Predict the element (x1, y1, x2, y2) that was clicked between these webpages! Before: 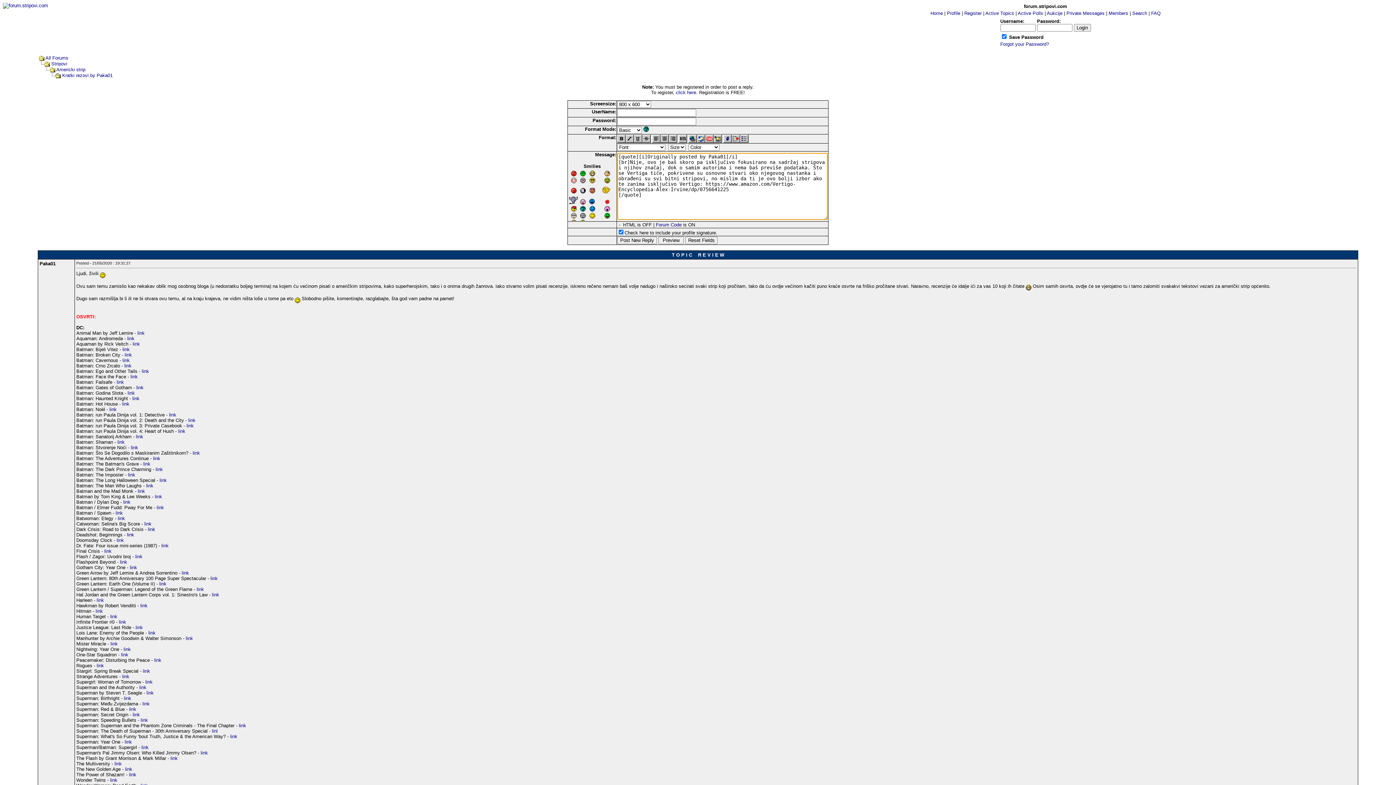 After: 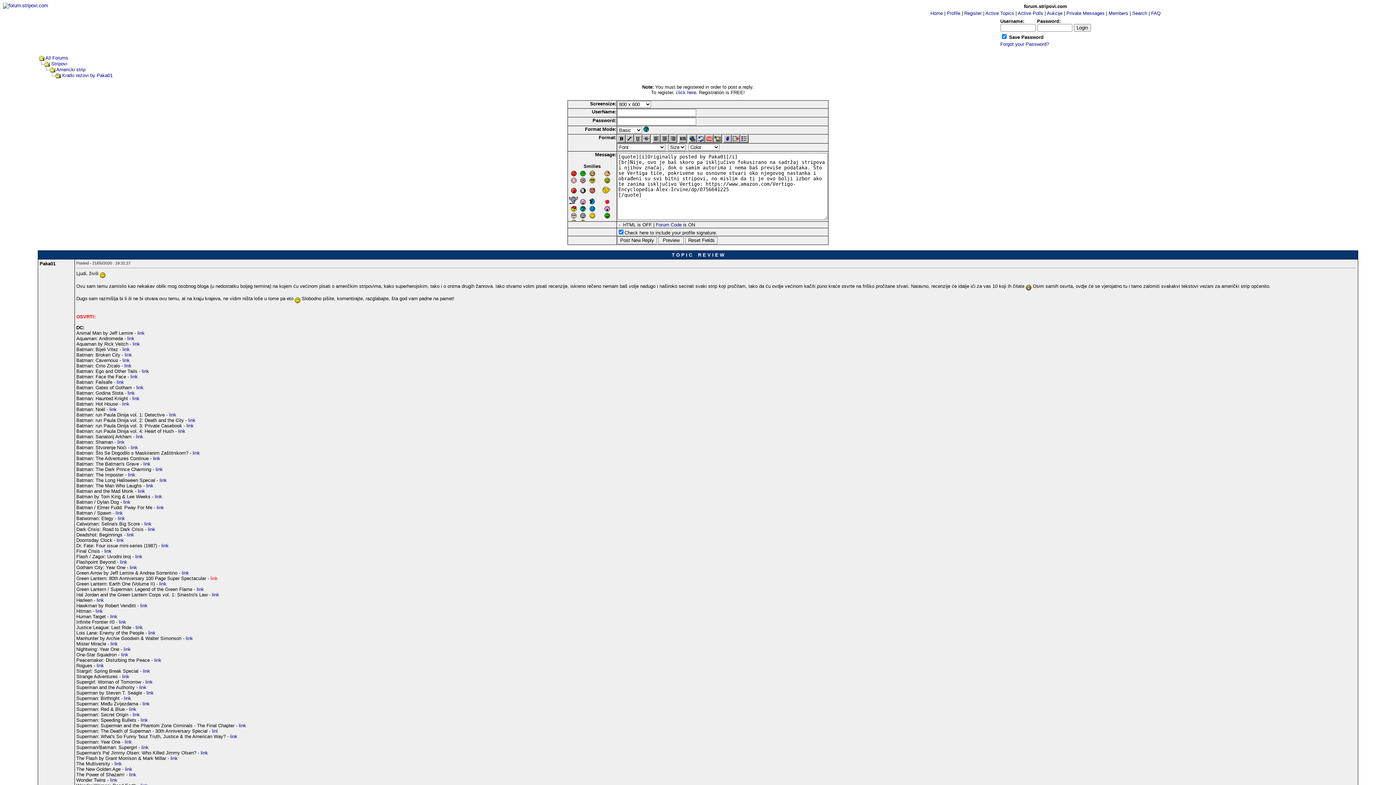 Action: label: link bbox: (210, 575, 217, 581)